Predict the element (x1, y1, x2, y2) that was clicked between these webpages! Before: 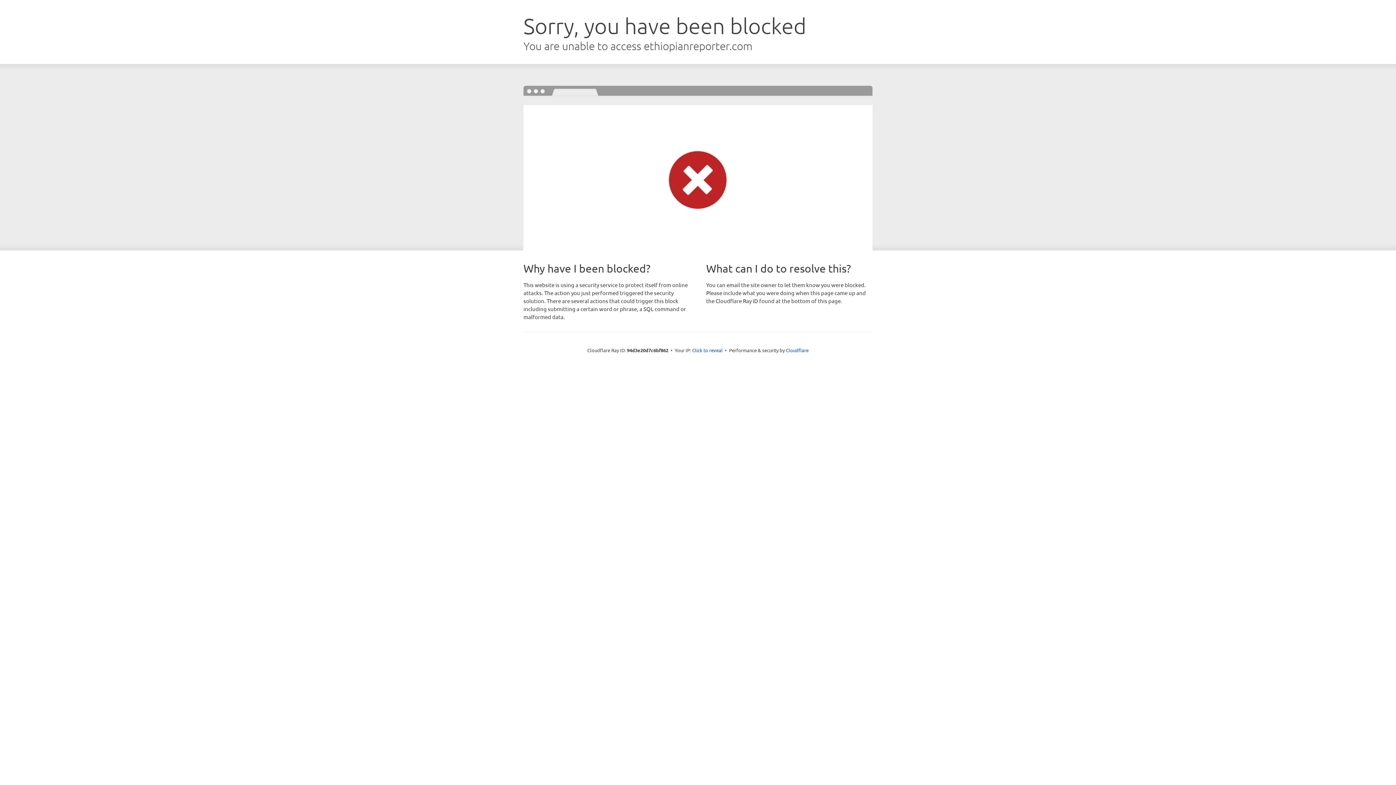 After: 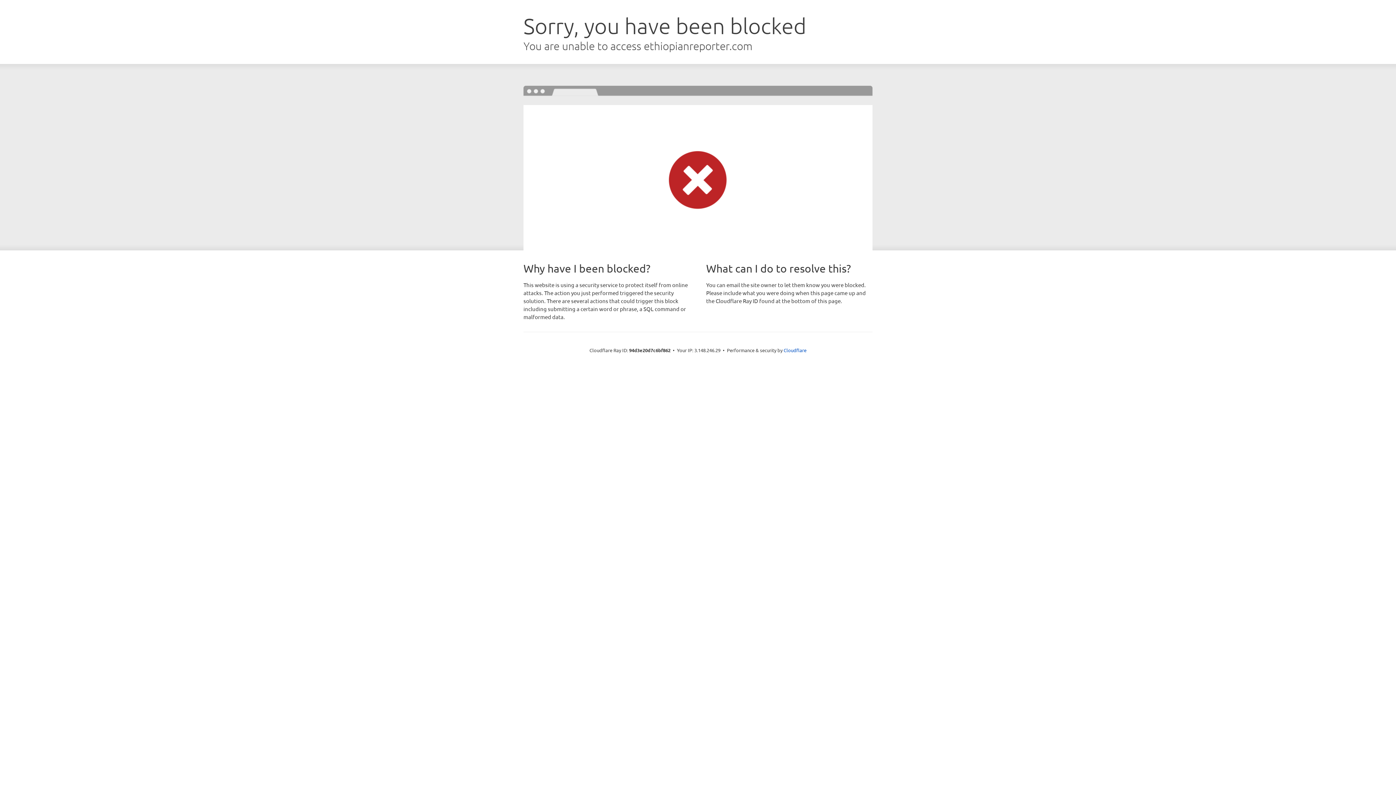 Action: bbox: (692, 346, 722, 353) label: Click to reveal